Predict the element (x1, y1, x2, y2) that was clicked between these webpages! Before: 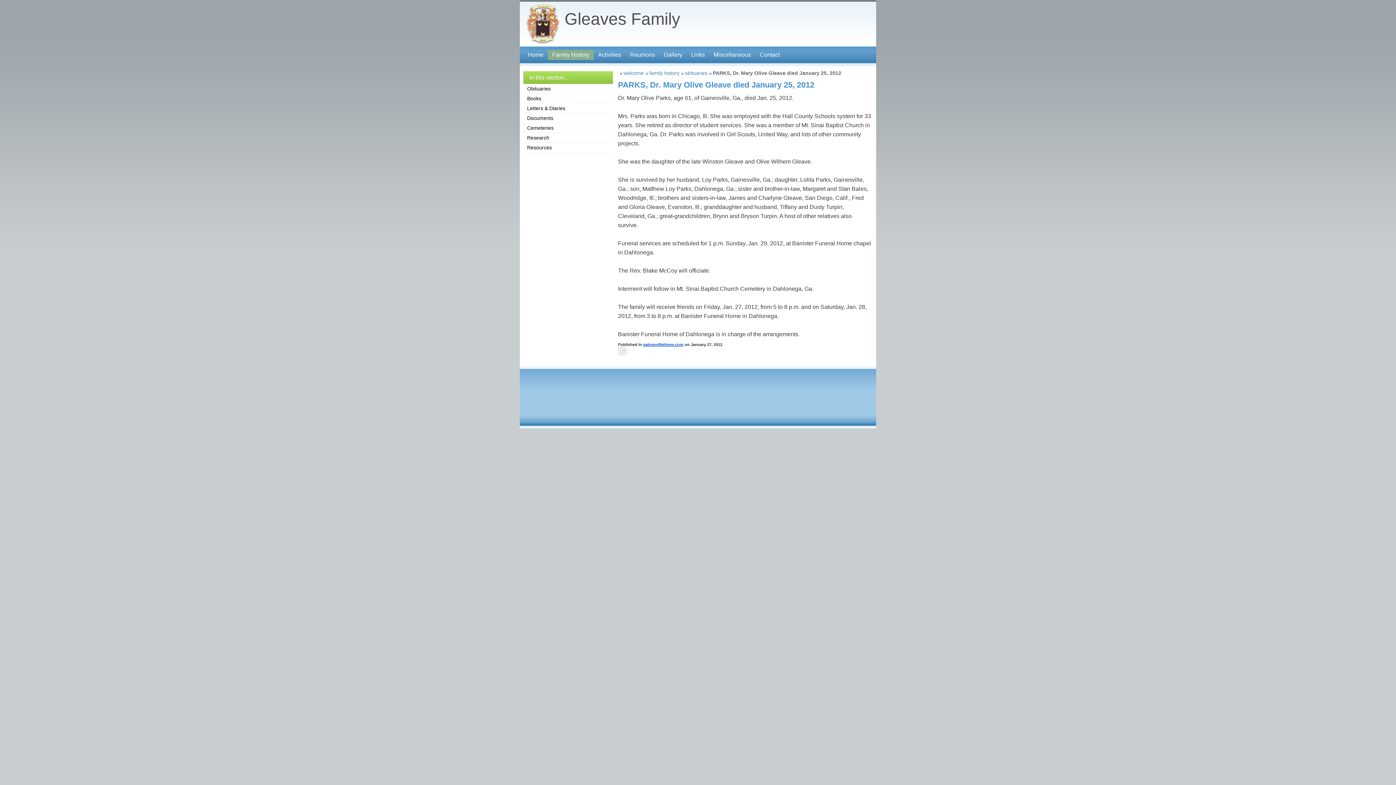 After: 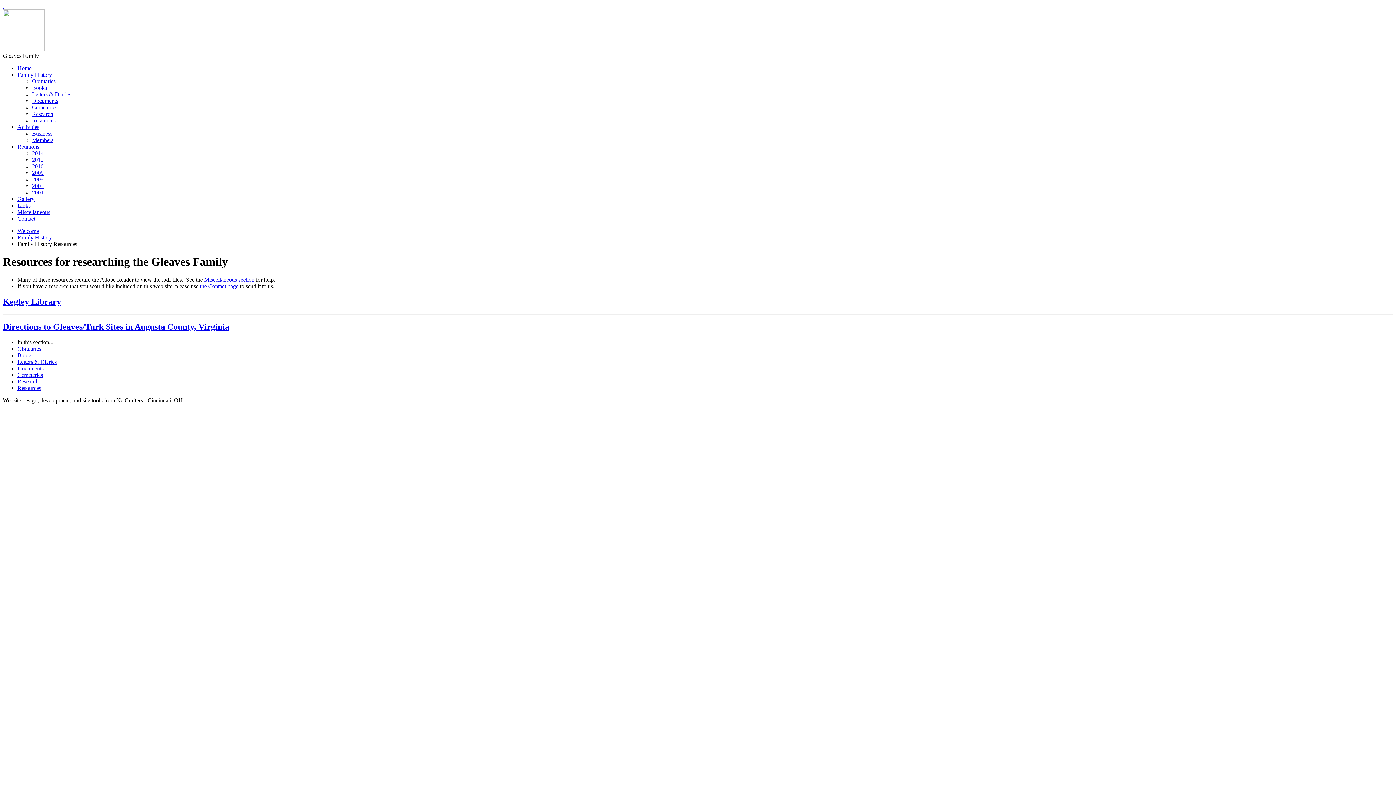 Action: label: Resources bbox: (523, 142, 613, 152)